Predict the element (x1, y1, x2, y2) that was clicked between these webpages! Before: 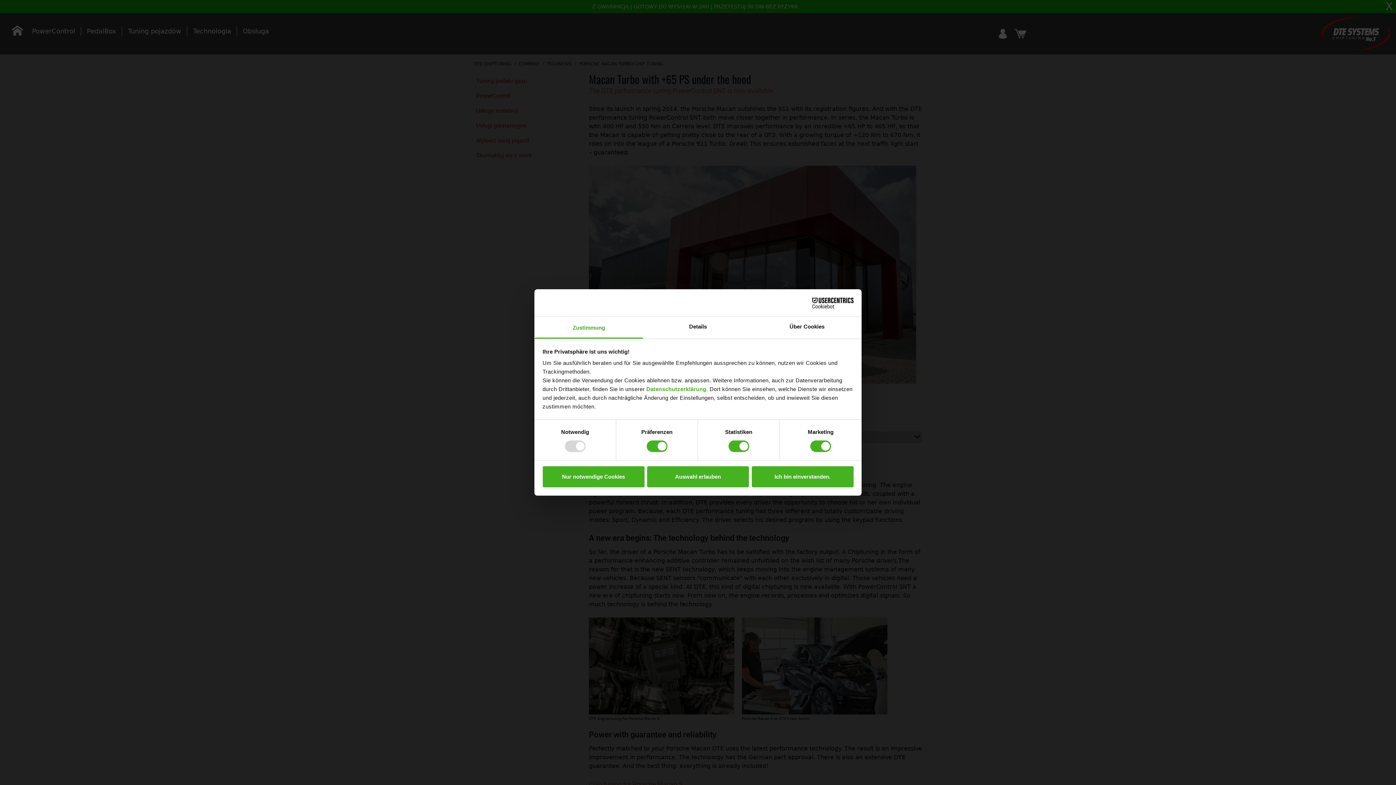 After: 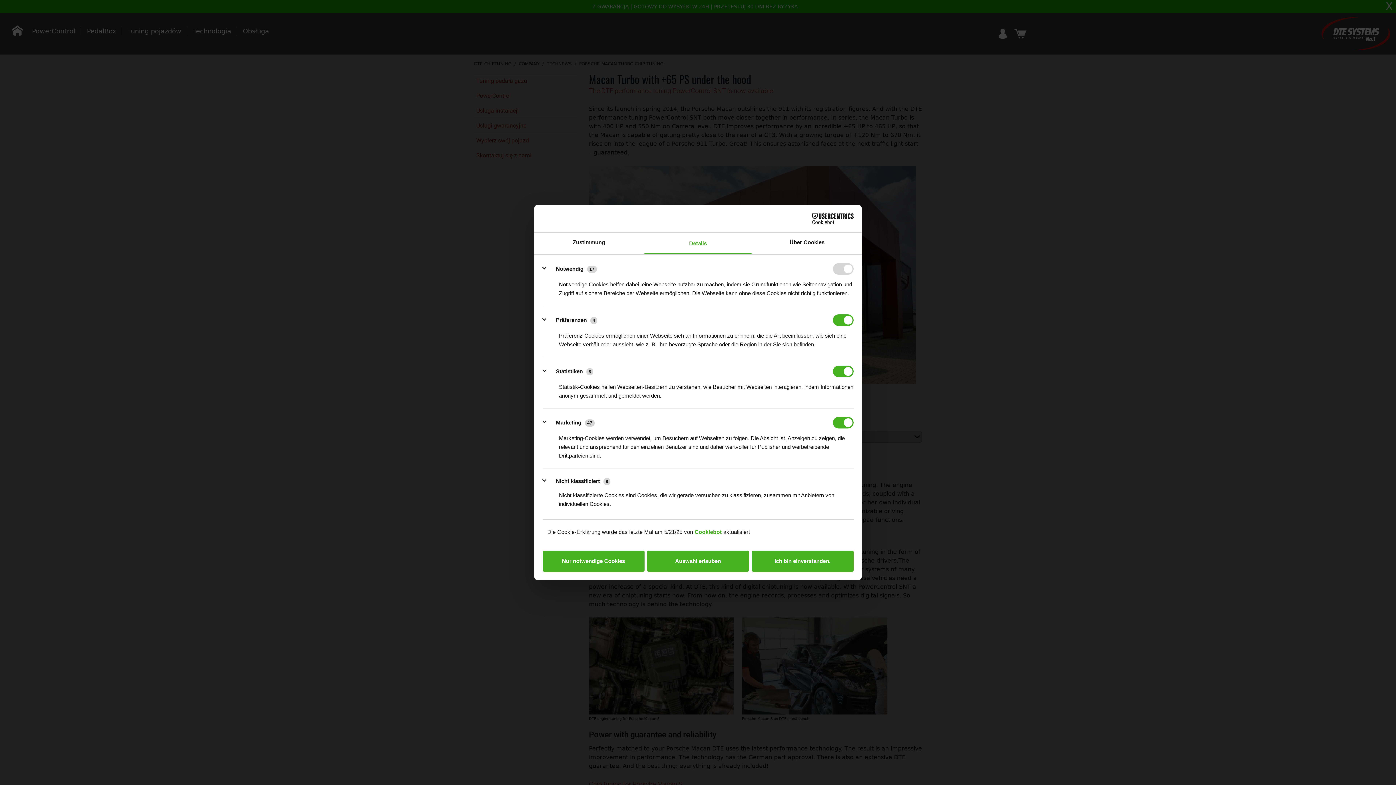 Action: label: Details bbox: (643, 317, 752, 338)